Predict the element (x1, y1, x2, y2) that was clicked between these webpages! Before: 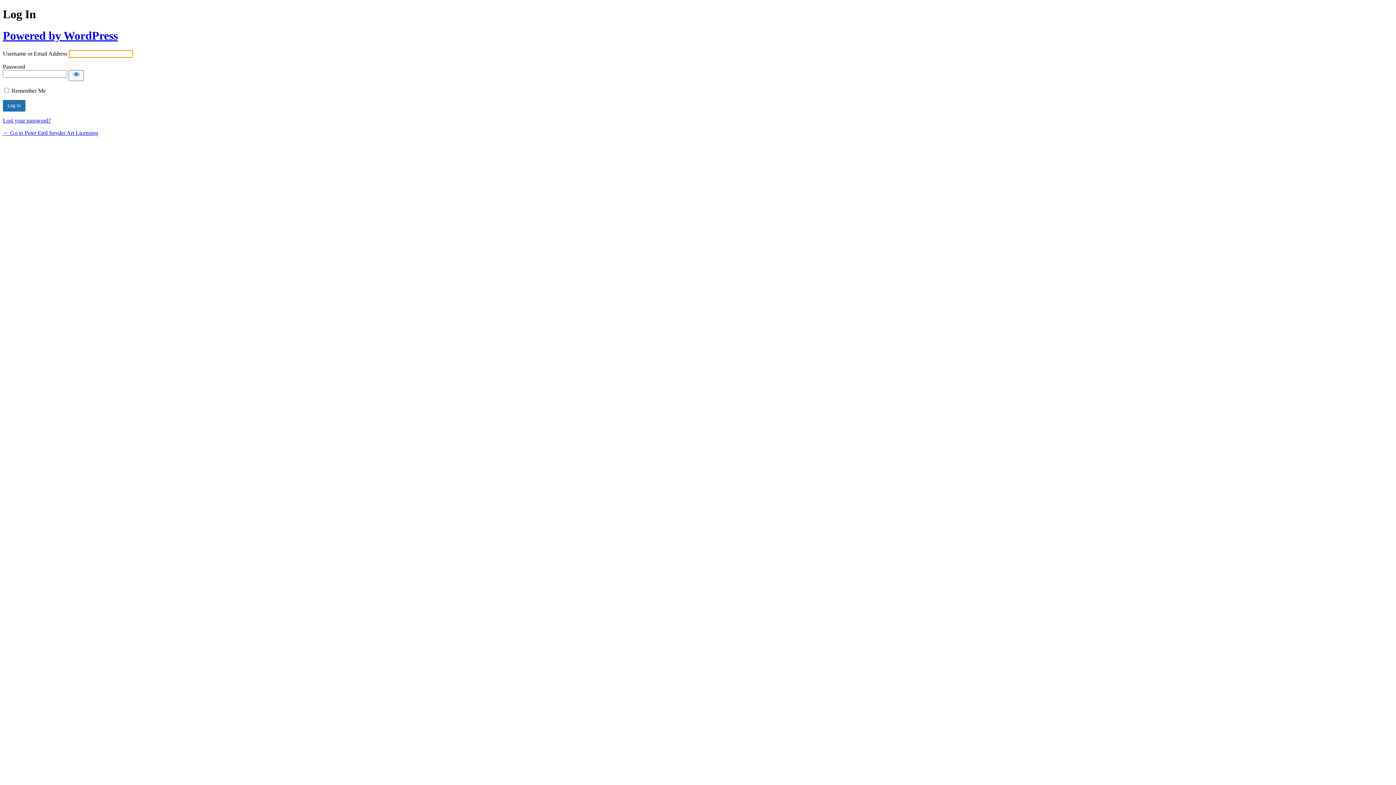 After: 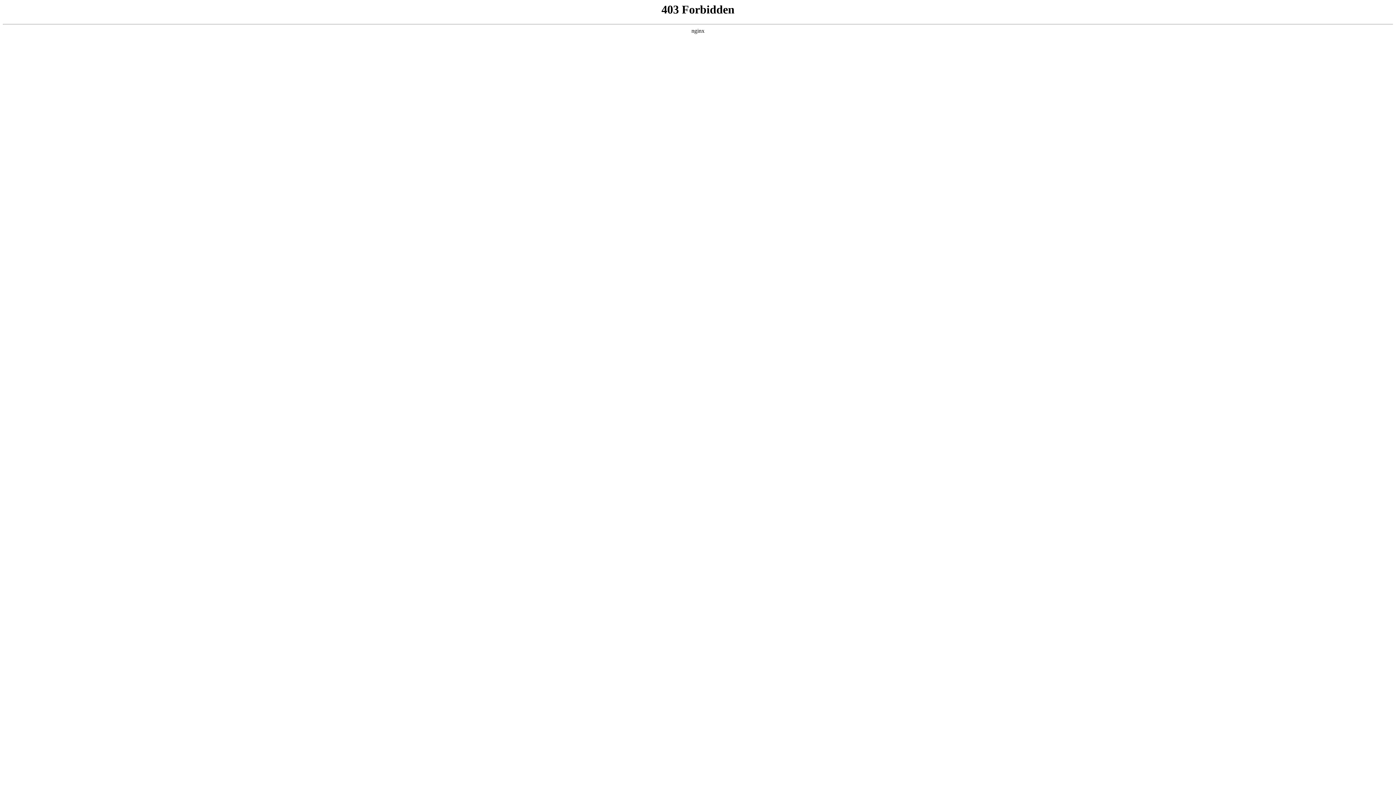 Action: label: Powered by WordPress bbox: (2, 29, 117, 42)